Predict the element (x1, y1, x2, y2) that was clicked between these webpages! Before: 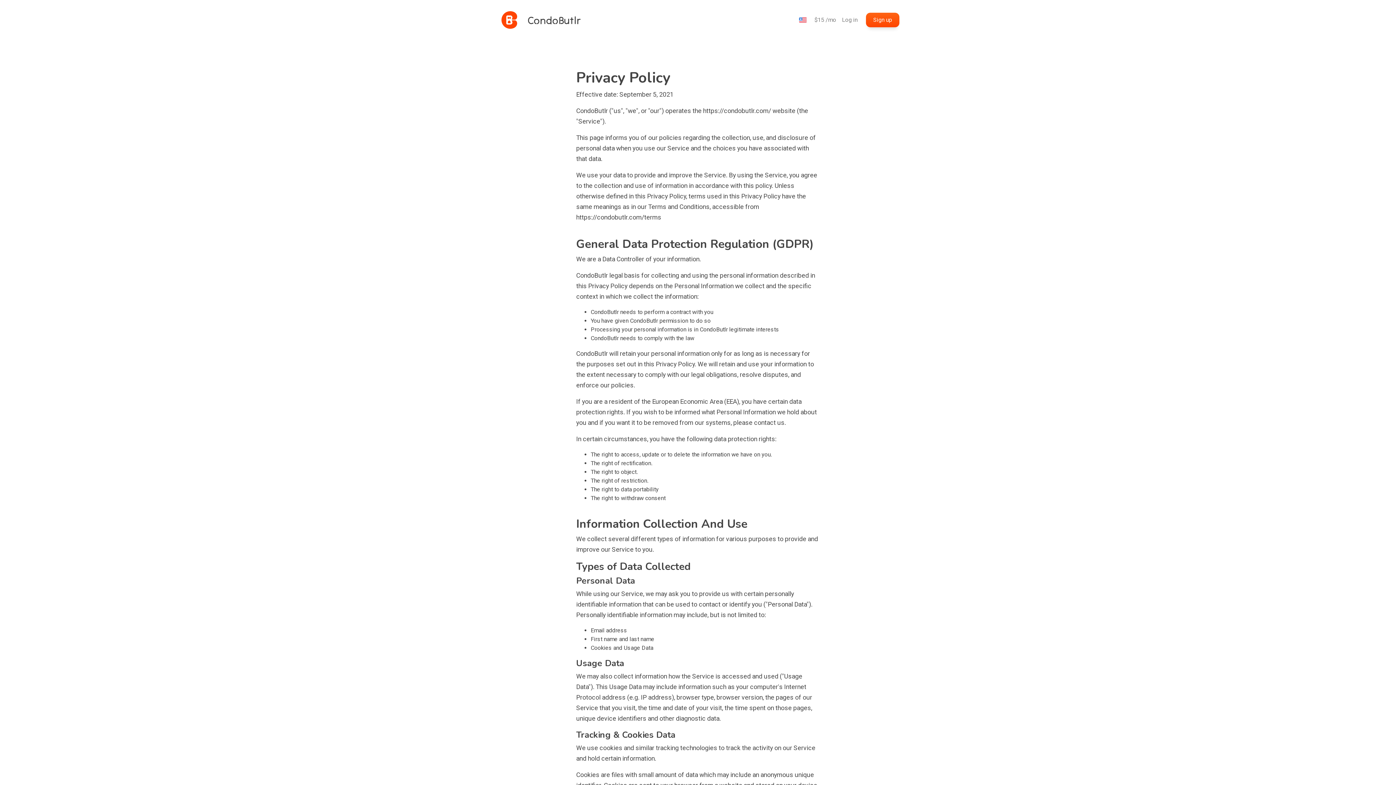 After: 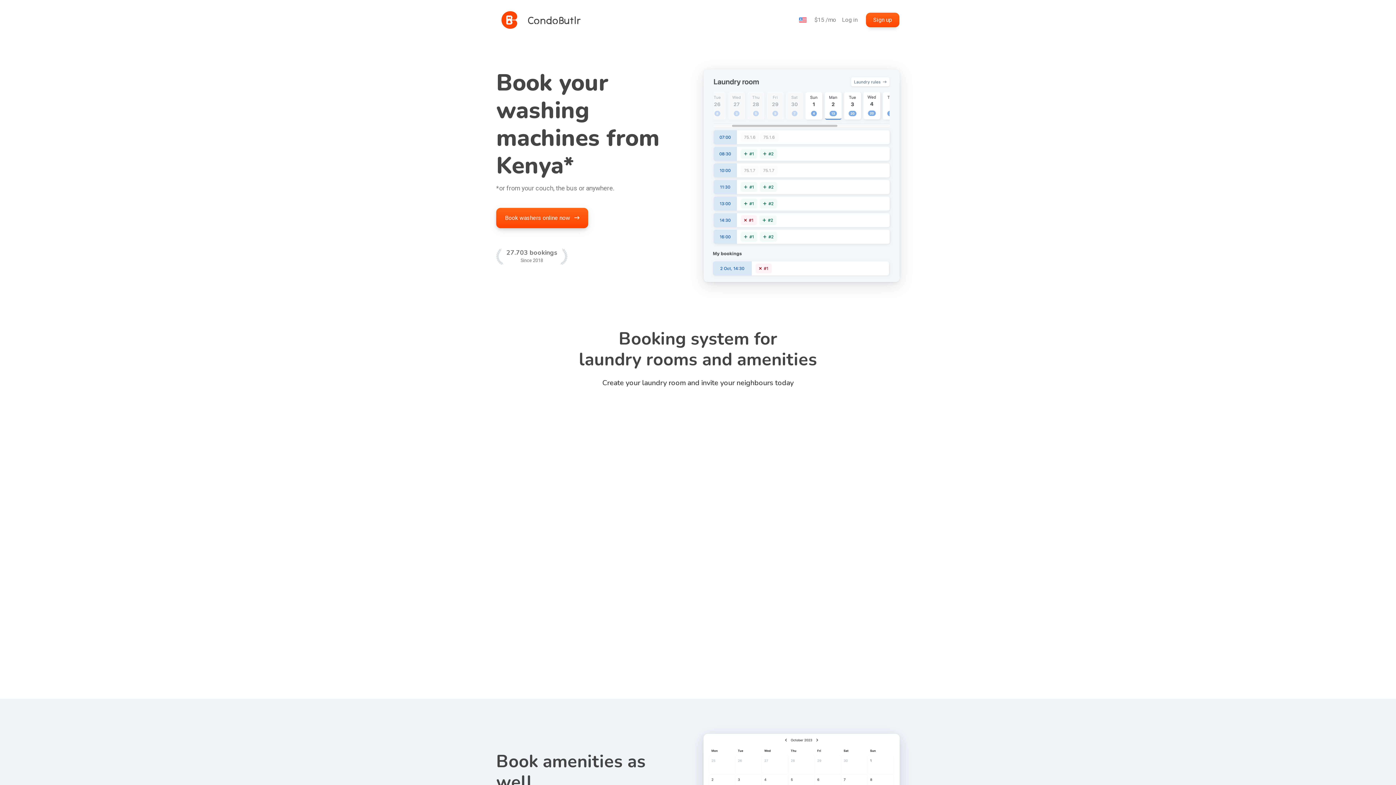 Action: bbox: (496, 5, 583, 34) label: CondoButlr